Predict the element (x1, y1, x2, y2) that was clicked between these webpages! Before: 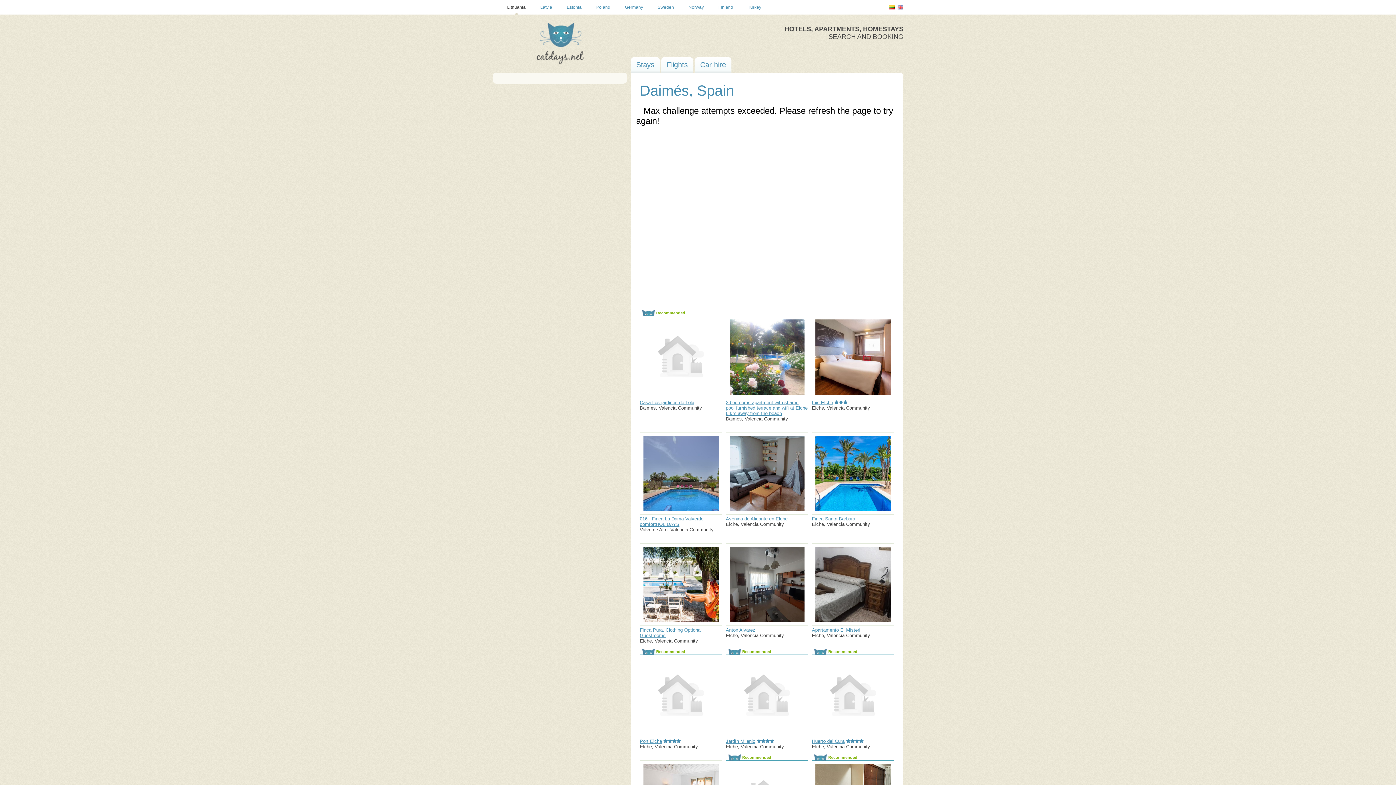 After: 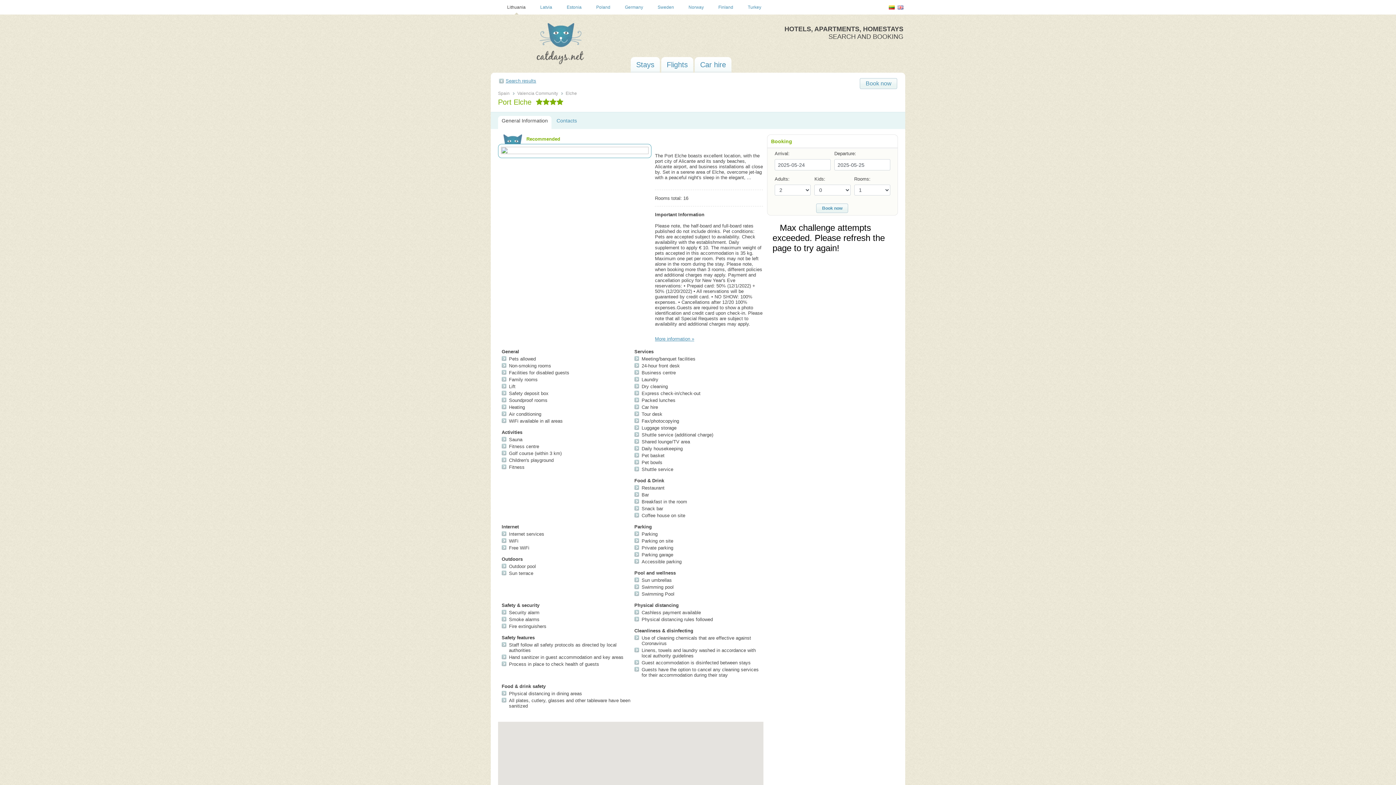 Action: bbox: (640, 738, 662, 744) label: Port Elche